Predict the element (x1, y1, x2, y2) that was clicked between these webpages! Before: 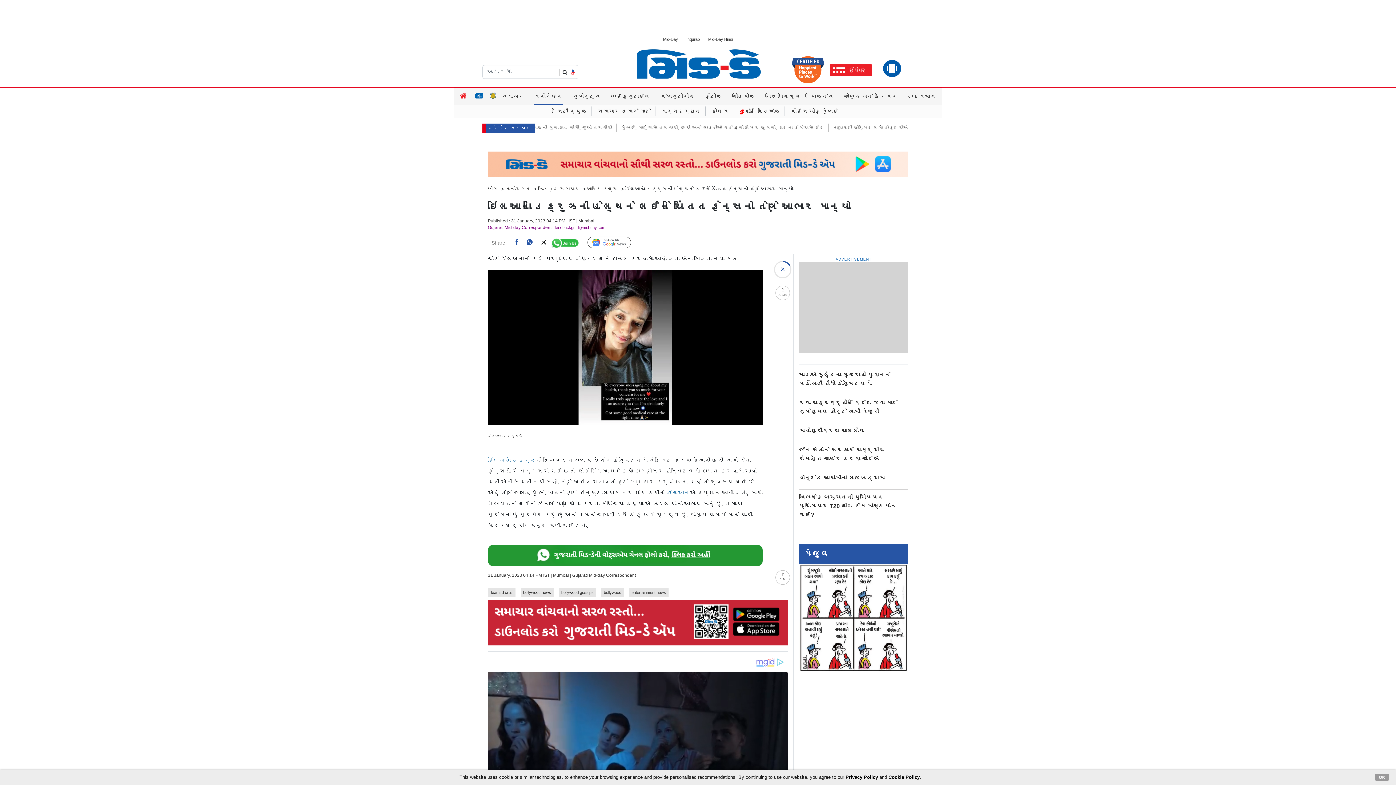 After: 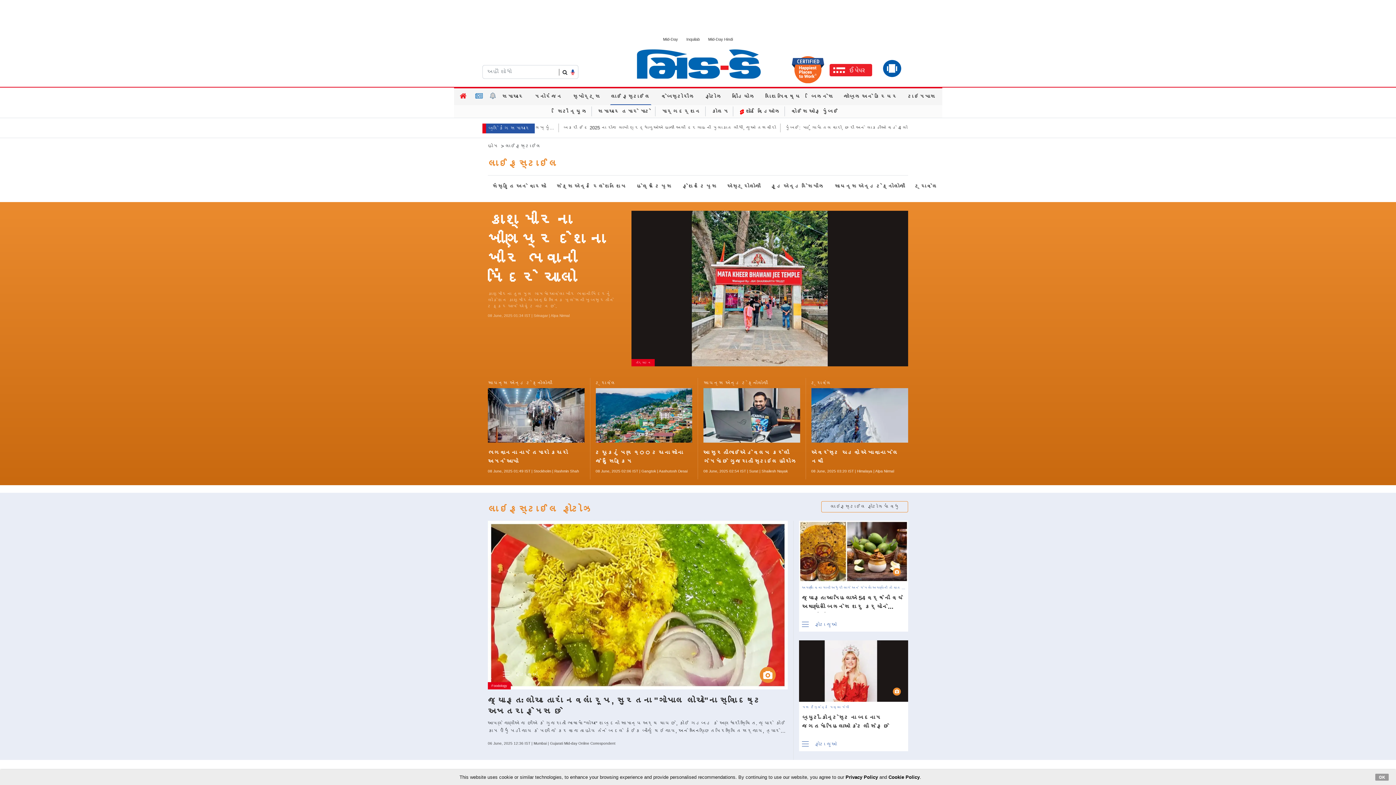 Action: bbox: (610, 88, 651, 105) label: લાઈફસ્ટાઈલ